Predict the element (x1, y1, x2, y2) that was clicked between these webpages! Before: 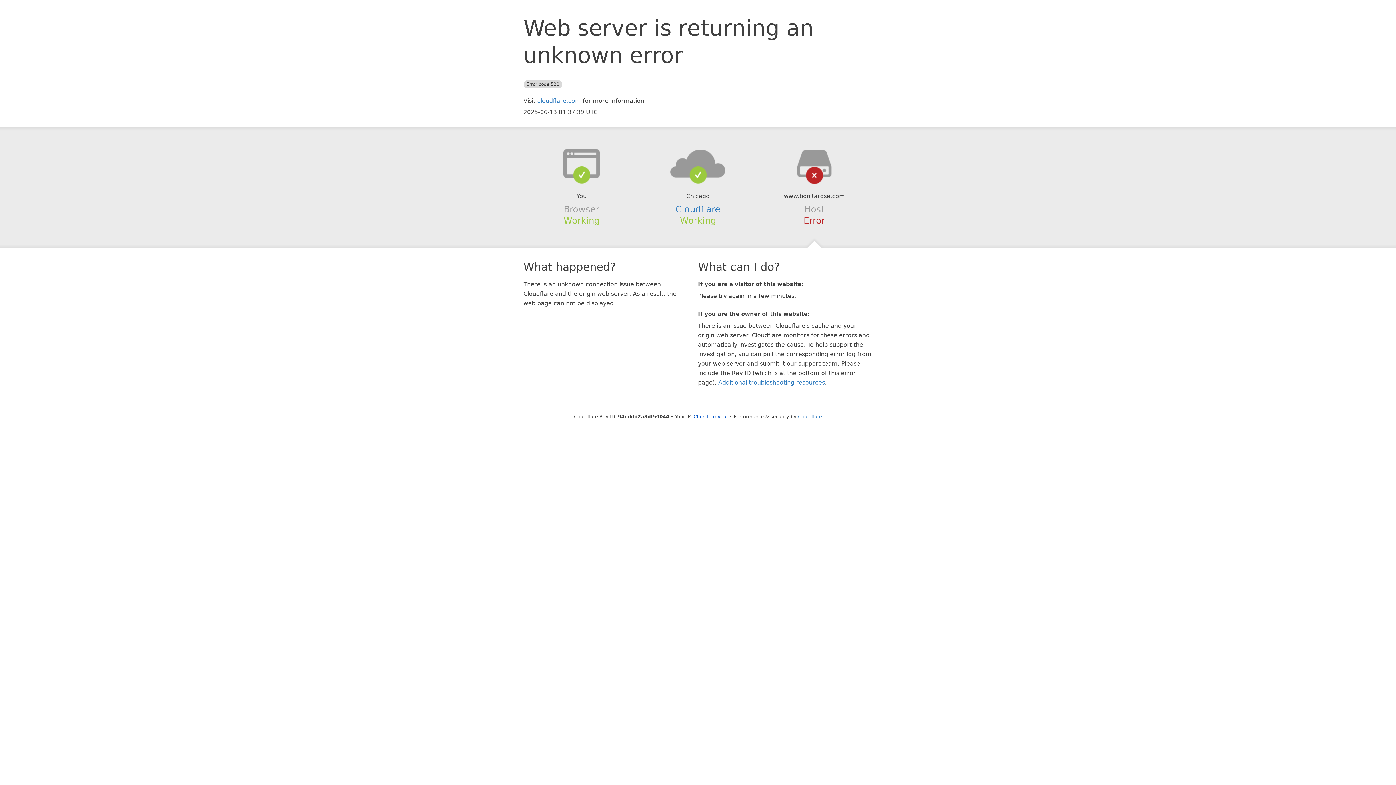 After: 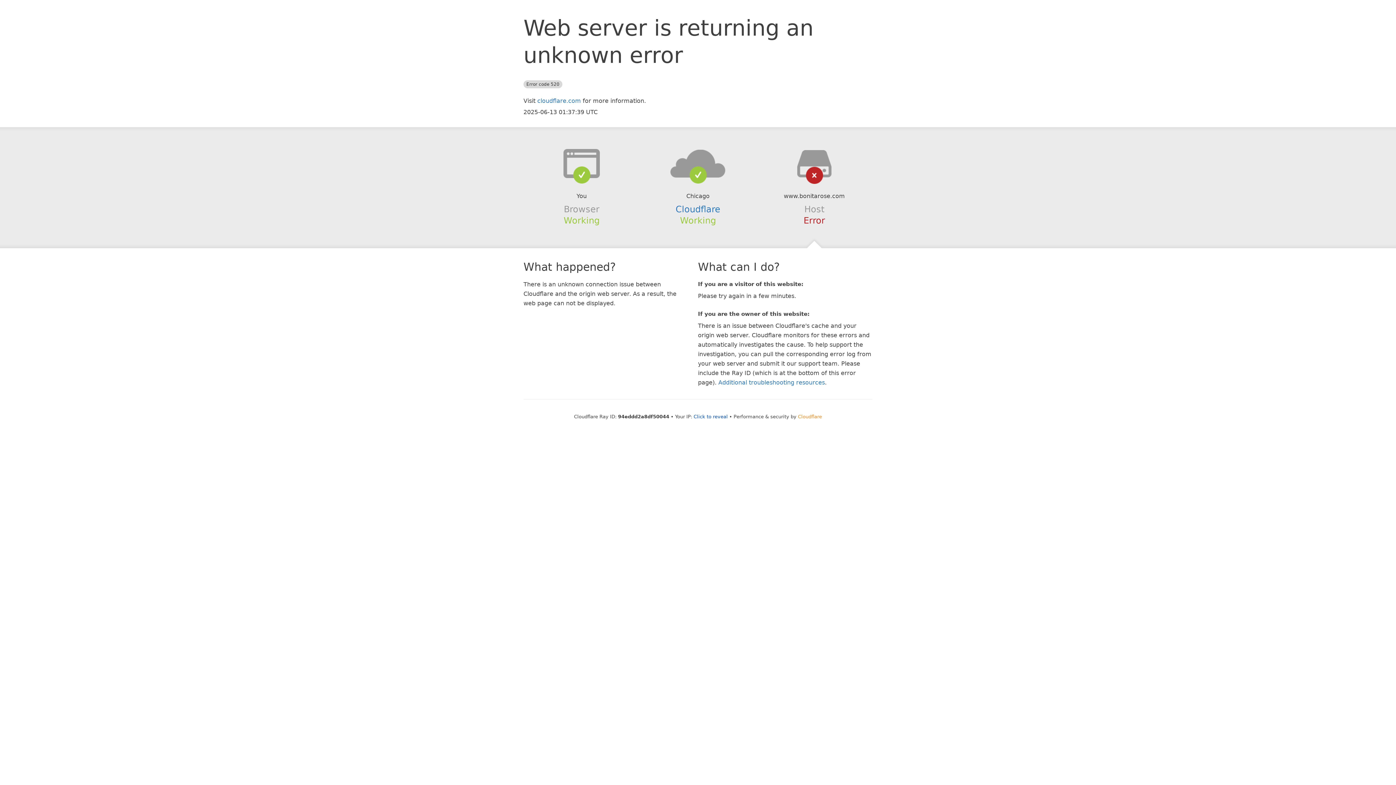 Action: label: Cloudflare bbox: (798, 414, 822, 419)